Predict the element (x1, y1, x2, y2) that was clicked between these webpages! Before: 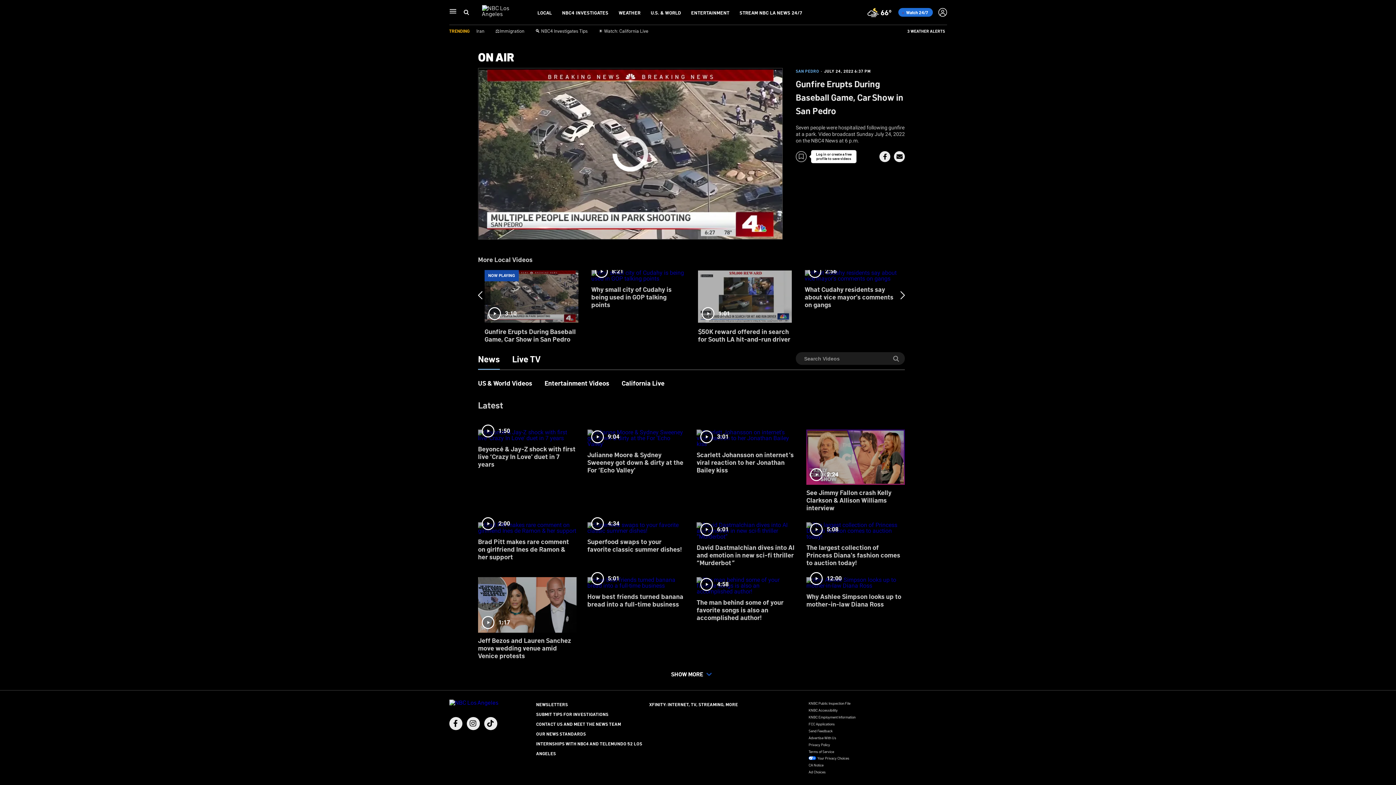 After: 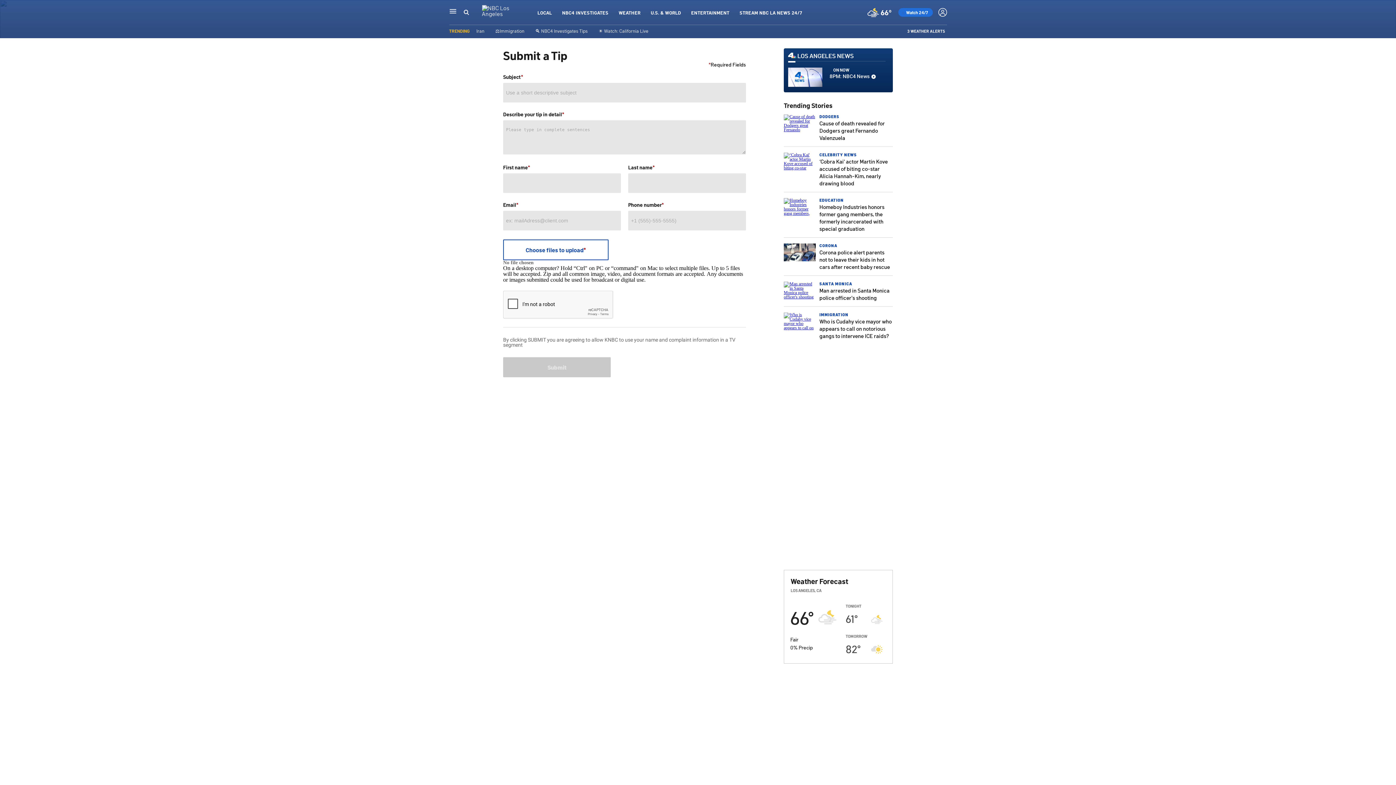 Action: label: 🔍 NBC4 Investigates Tips bbox: (535, 27, 587, 33)